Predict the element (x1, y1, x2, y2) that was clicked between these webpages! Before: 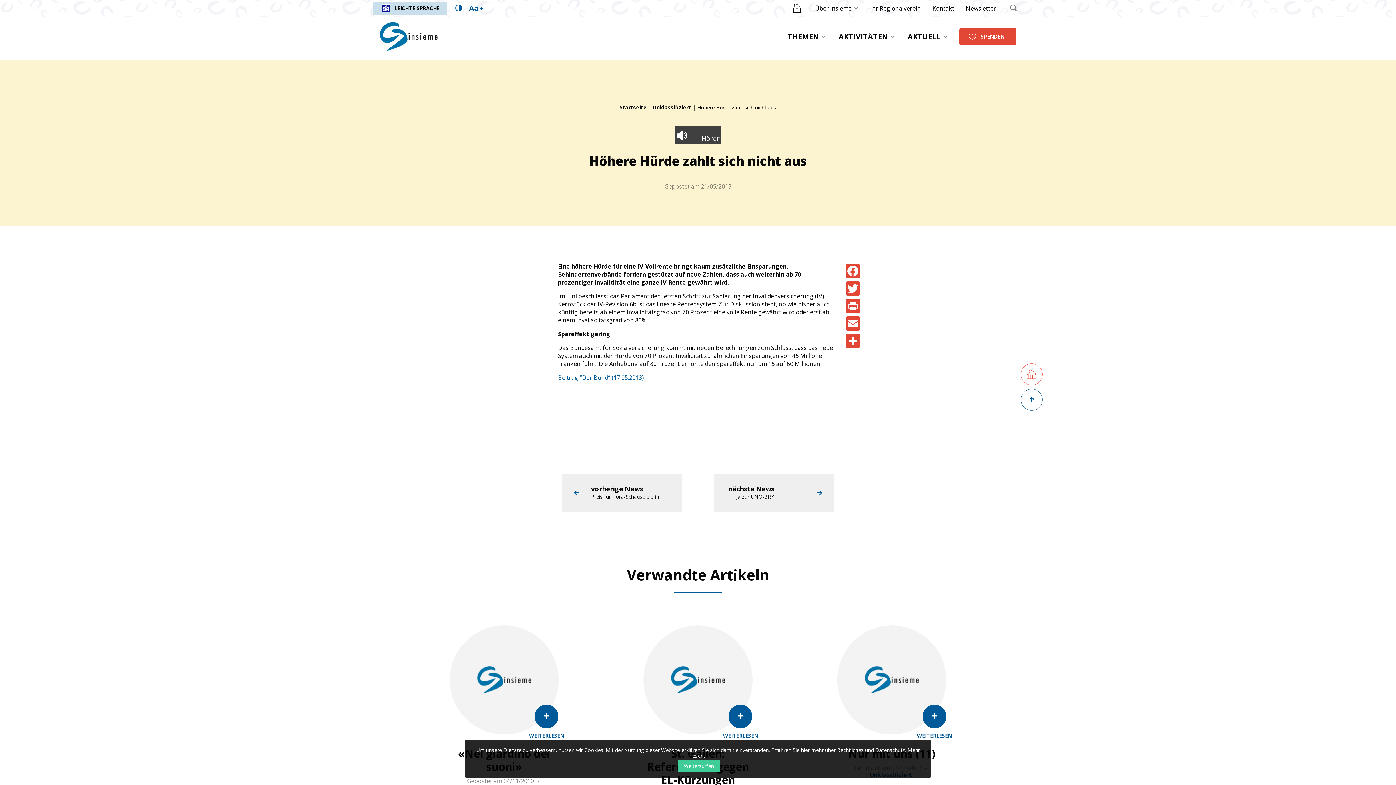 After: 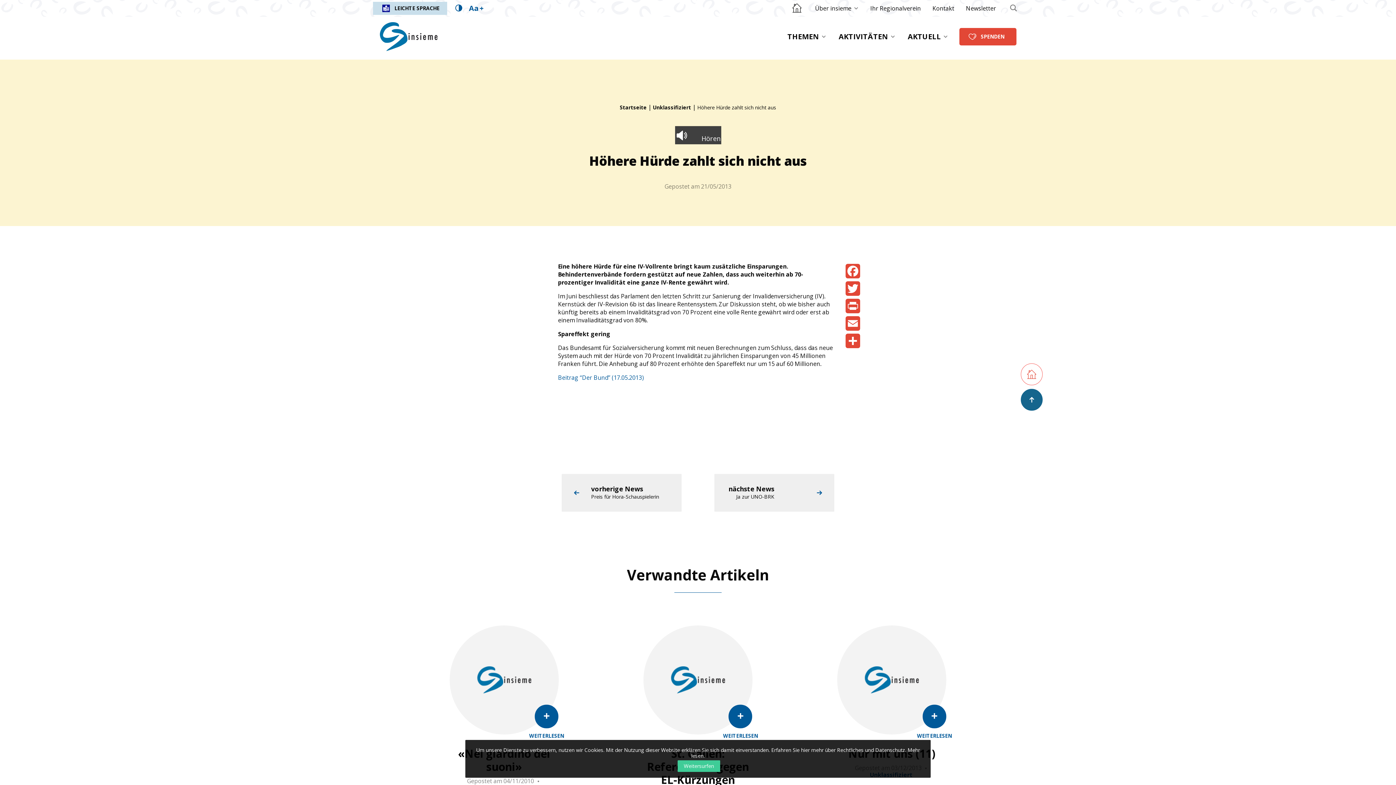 Action: bbox: (1021, 389, 1042, 410) label: Zurück nach oben auf der Seite